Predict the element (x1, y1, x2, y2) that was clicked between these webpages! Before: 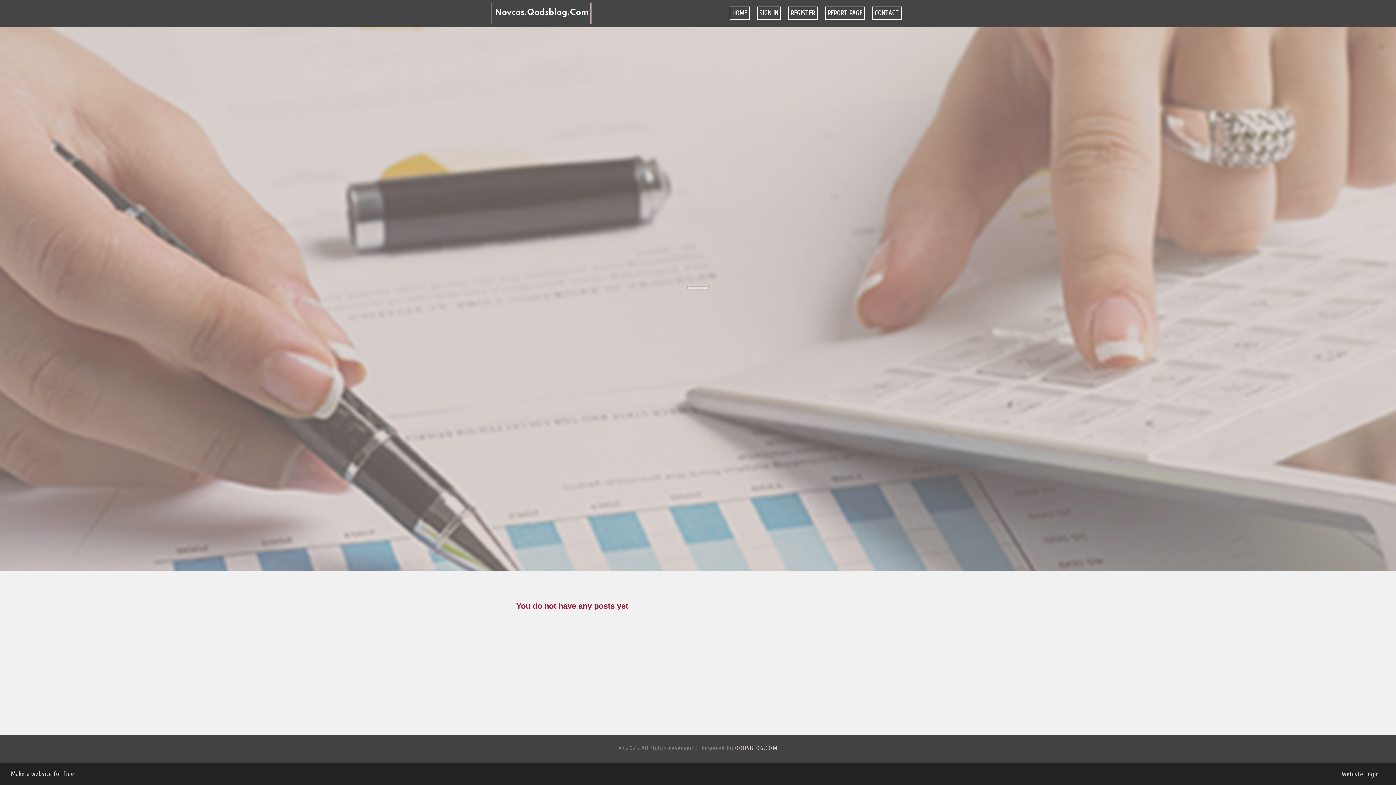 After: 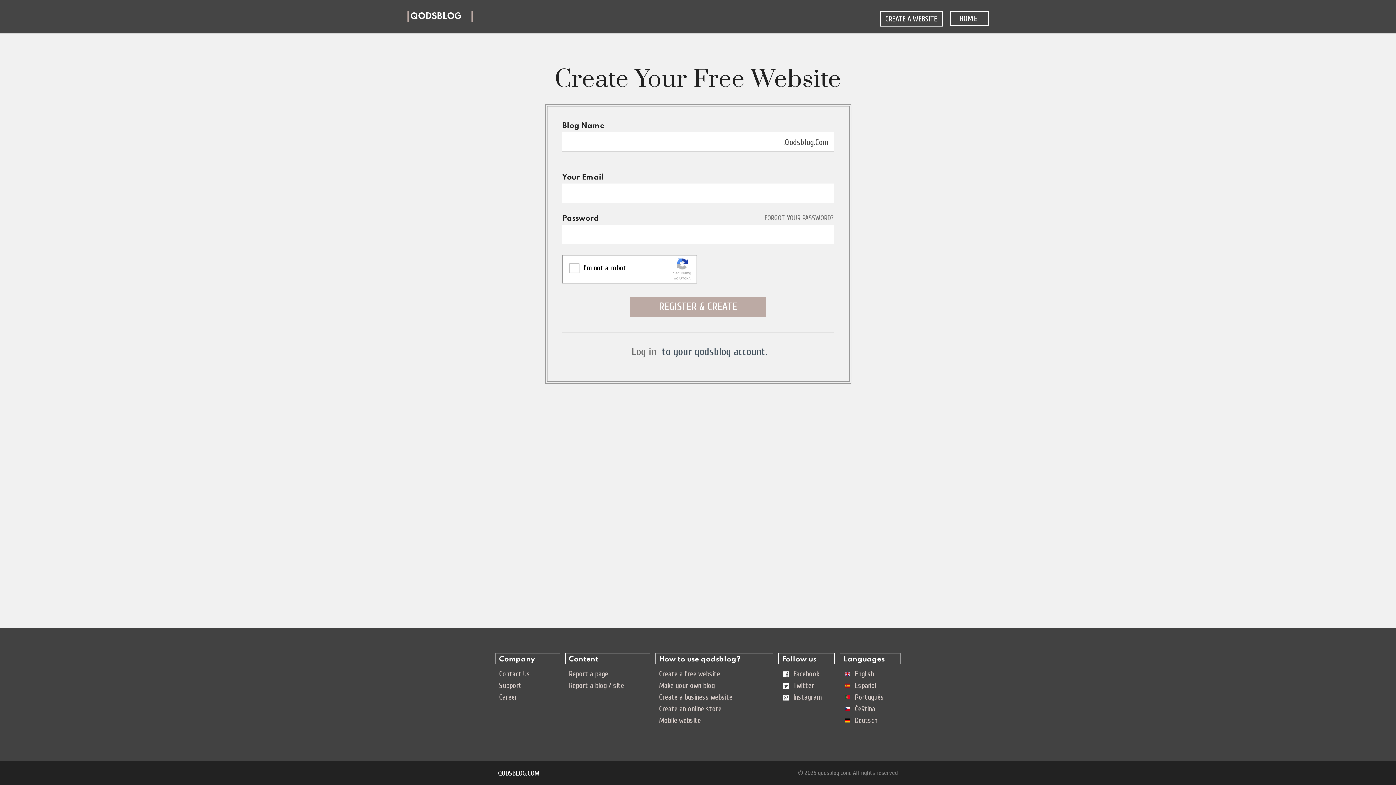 Action: label: REGISTER bbox: (784, 0, 821, 27)